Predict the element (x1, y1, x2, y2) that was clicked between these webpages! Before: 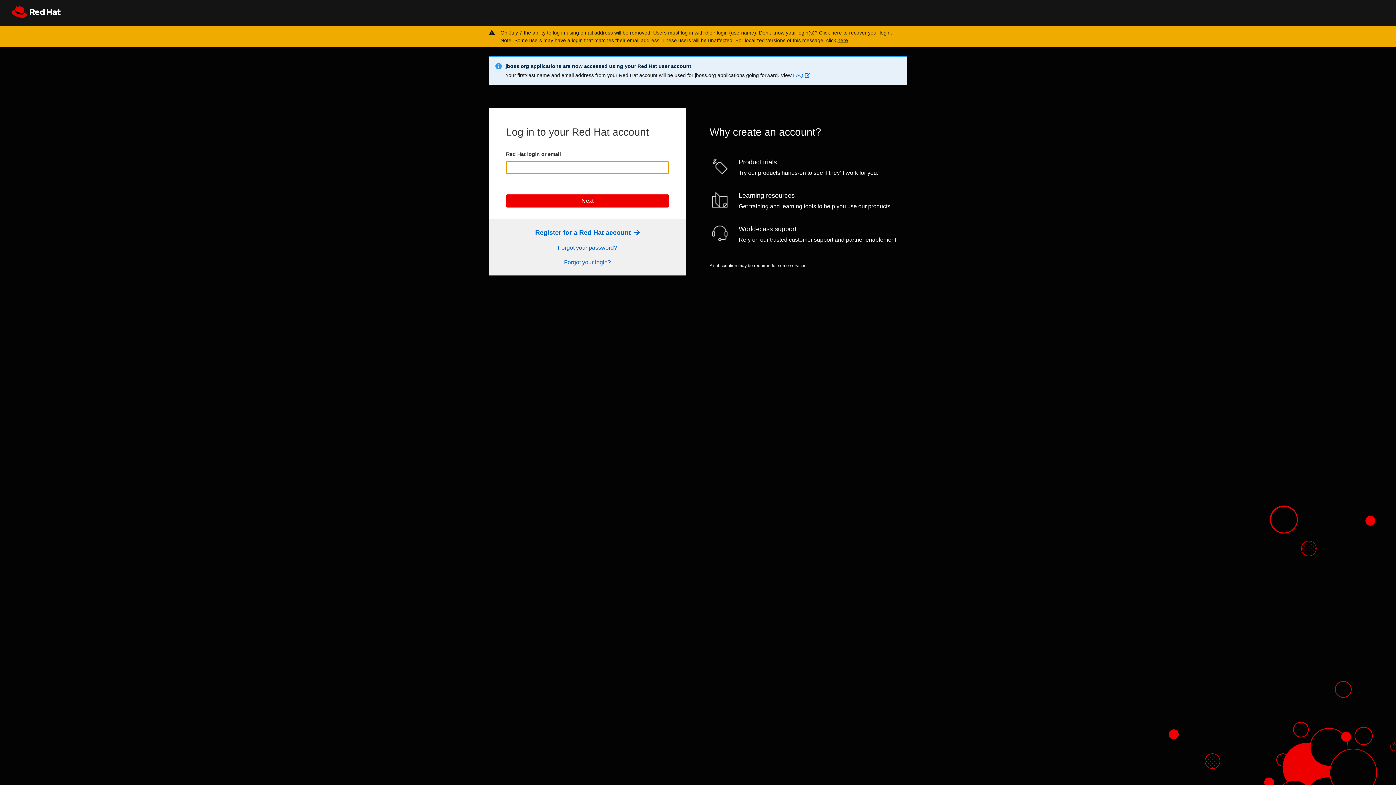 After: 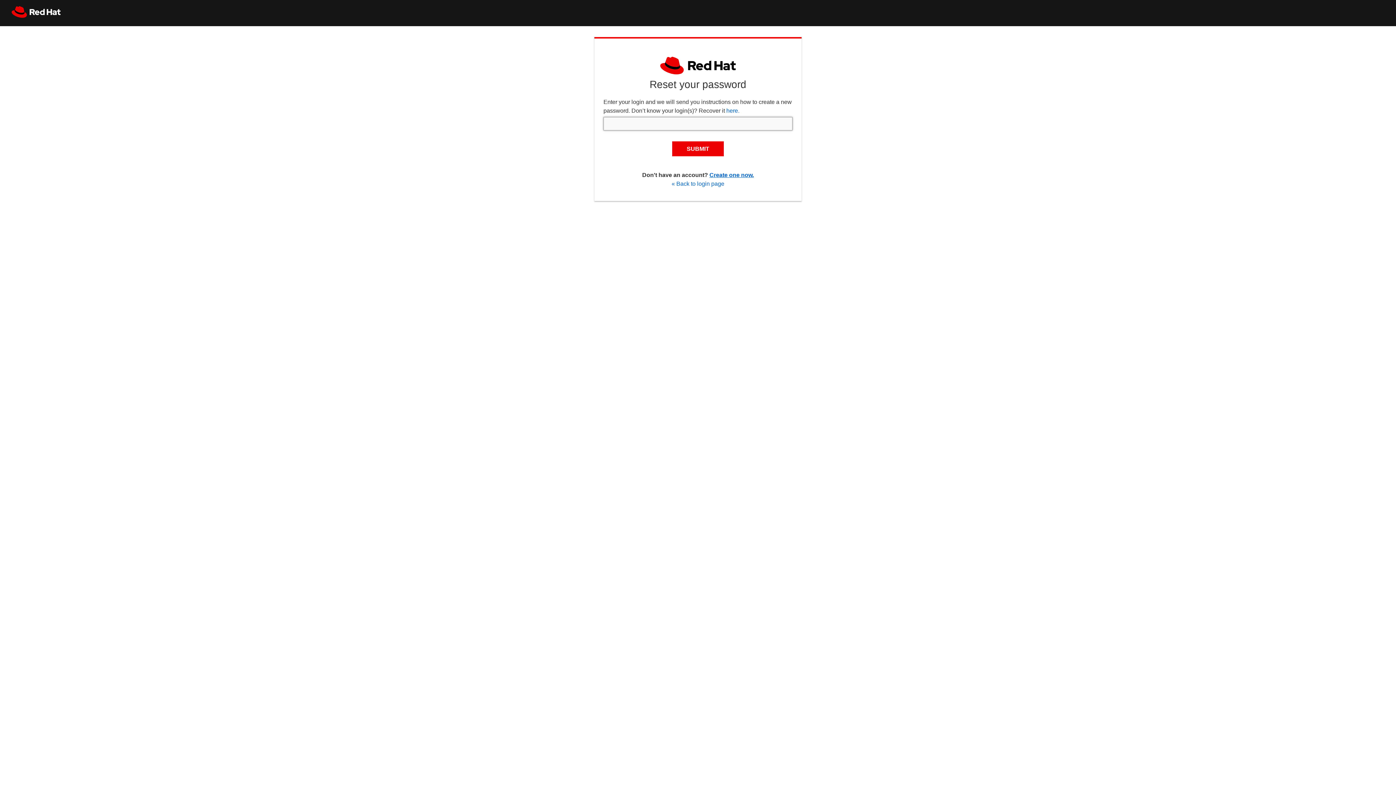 Action: bbox: (558, 244, 617, 250) label: Forgot your password?